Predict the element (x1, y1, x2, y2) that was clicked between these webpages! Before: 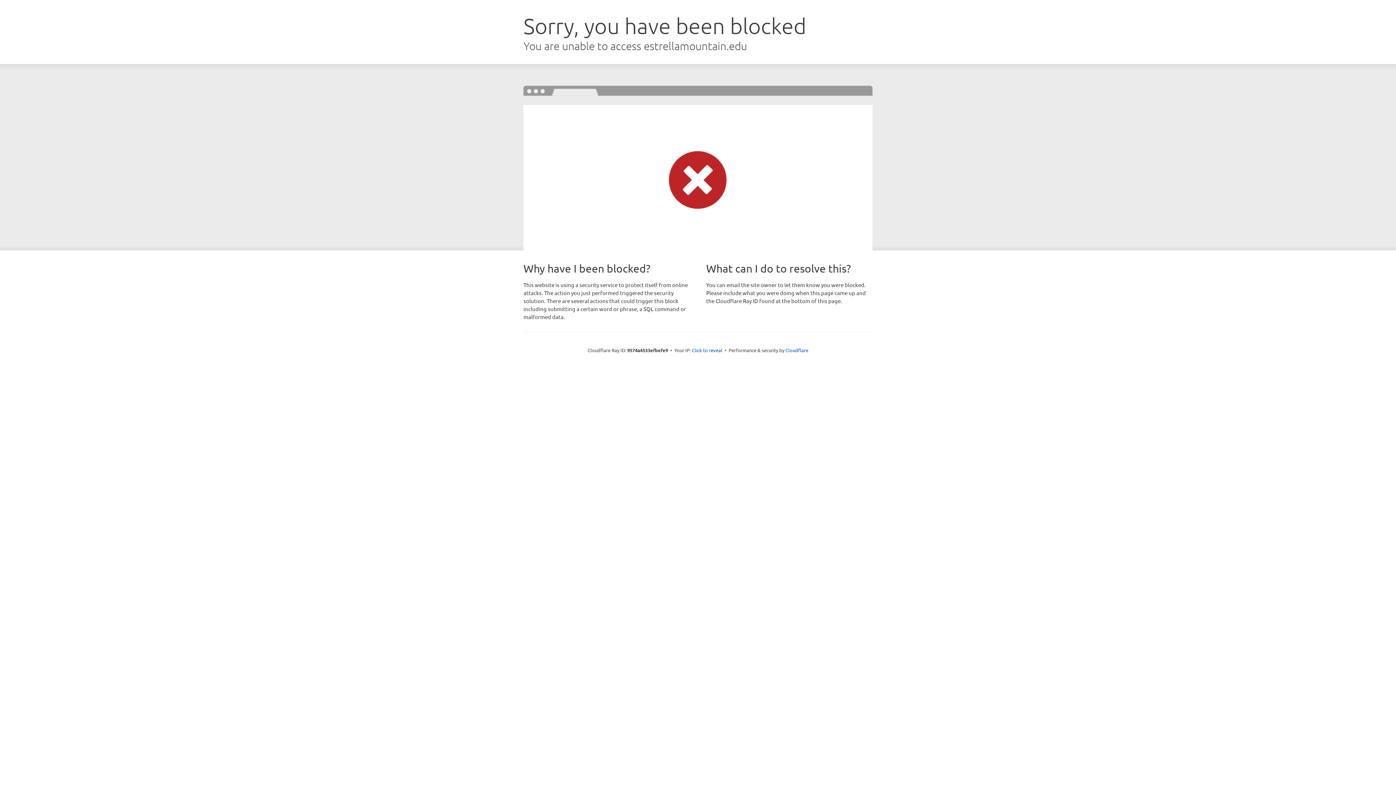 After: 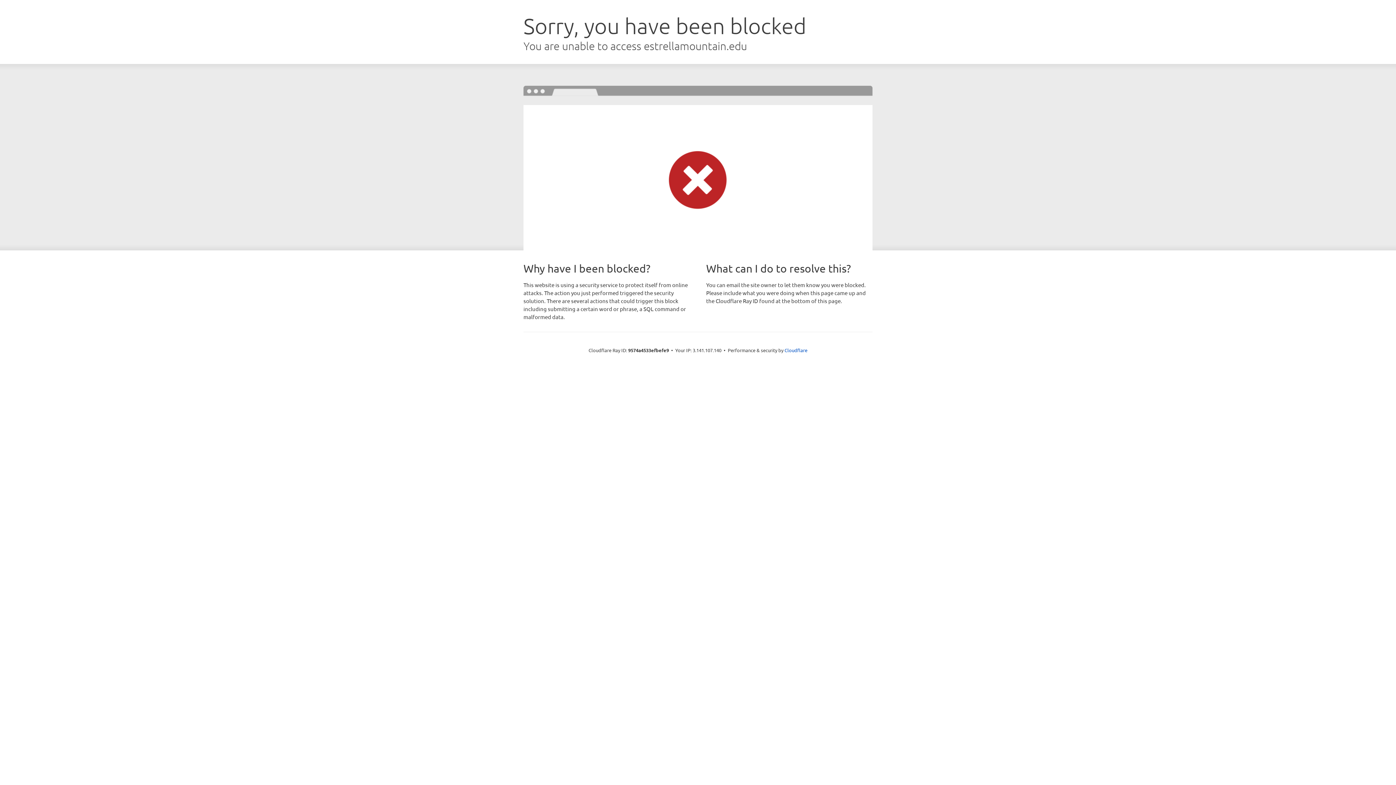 Action: label: Click to reveal bbox: (692, 346, 722, 353)